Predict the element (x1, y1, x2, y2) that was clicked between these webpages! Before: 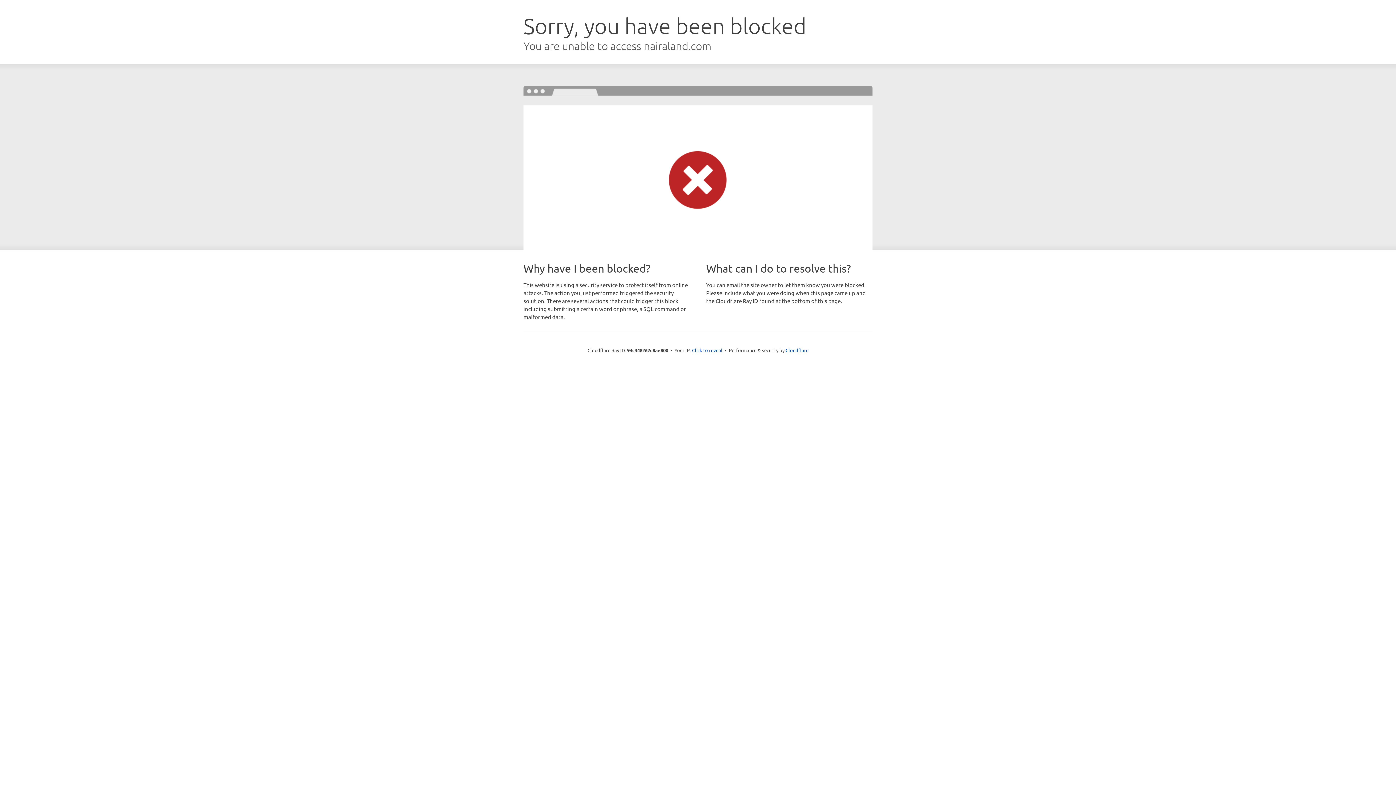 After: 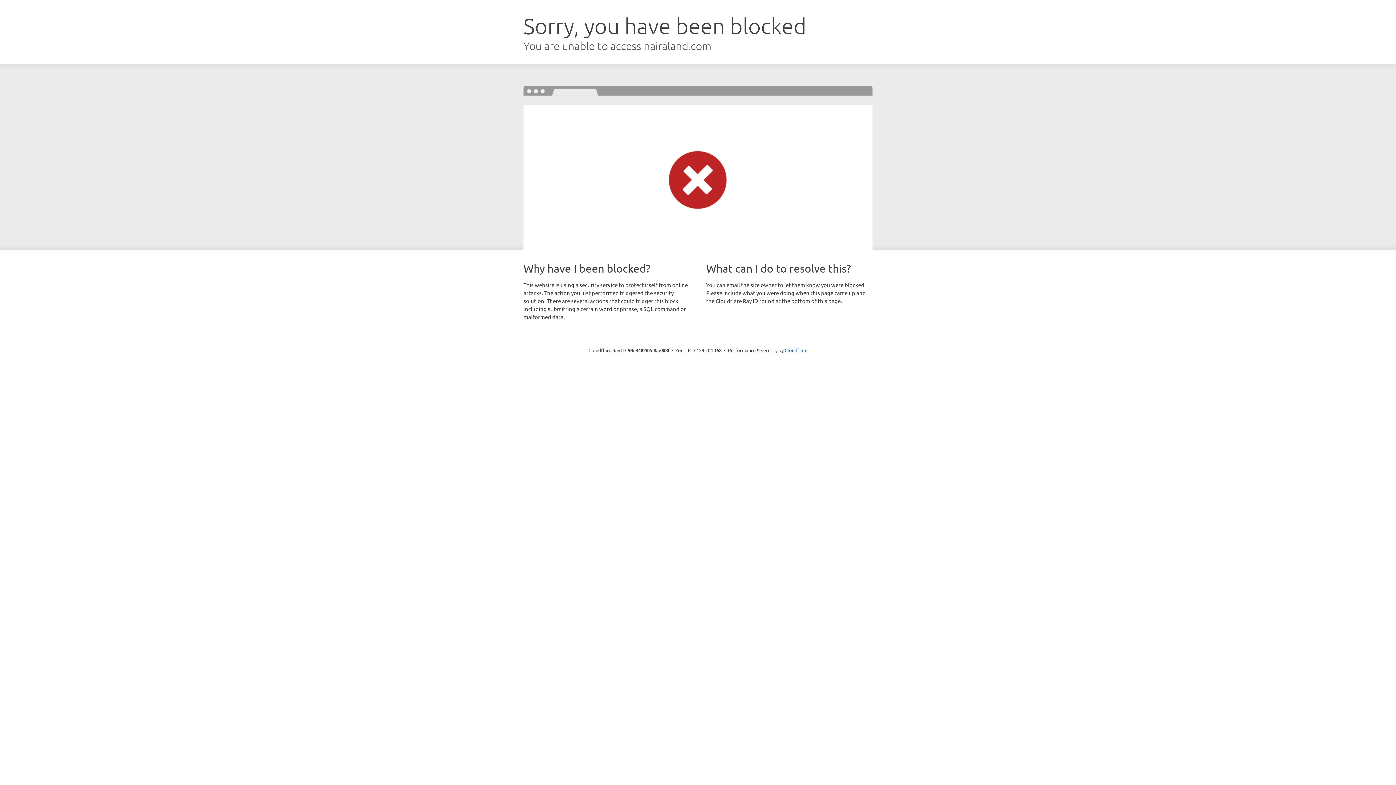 Action: bbox: (692, 346, 722, 353) label: Click to reveal